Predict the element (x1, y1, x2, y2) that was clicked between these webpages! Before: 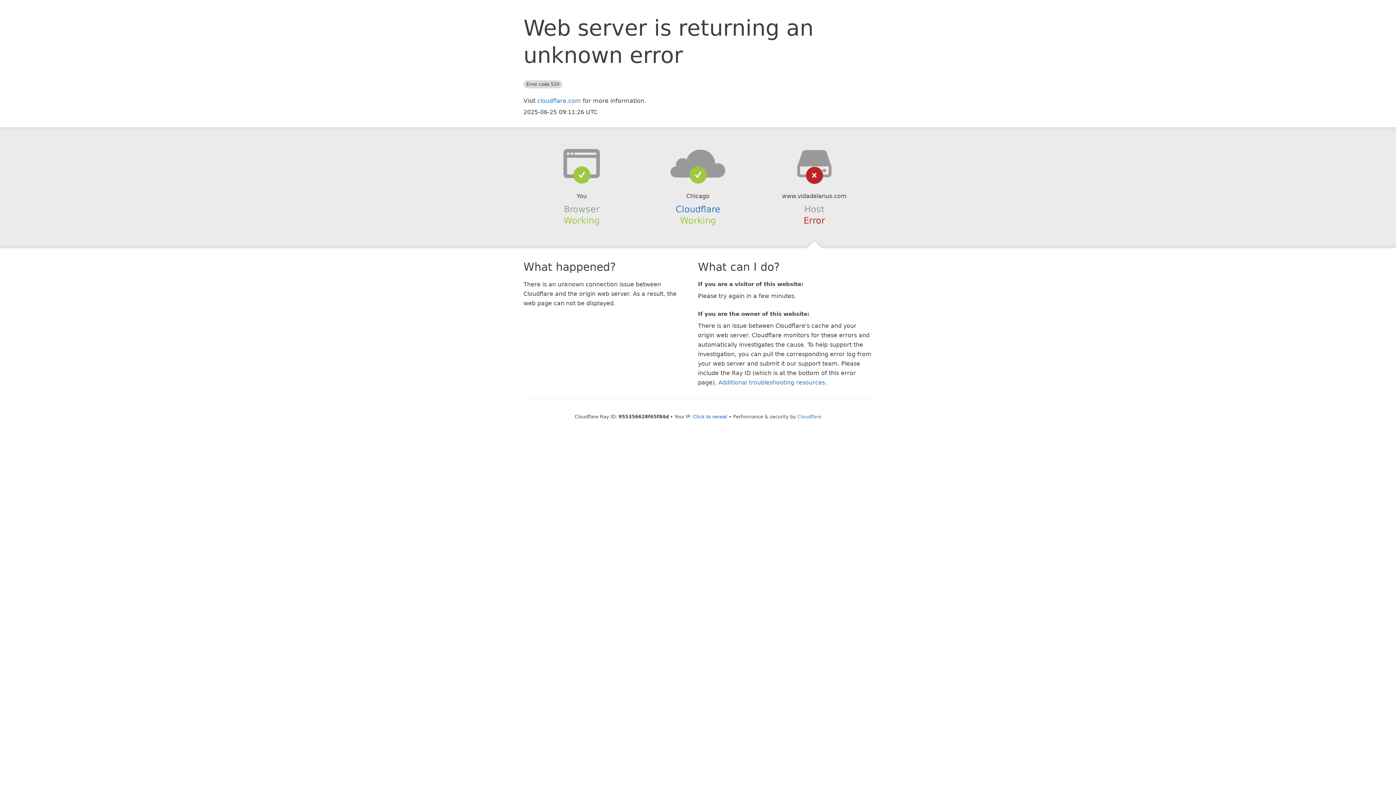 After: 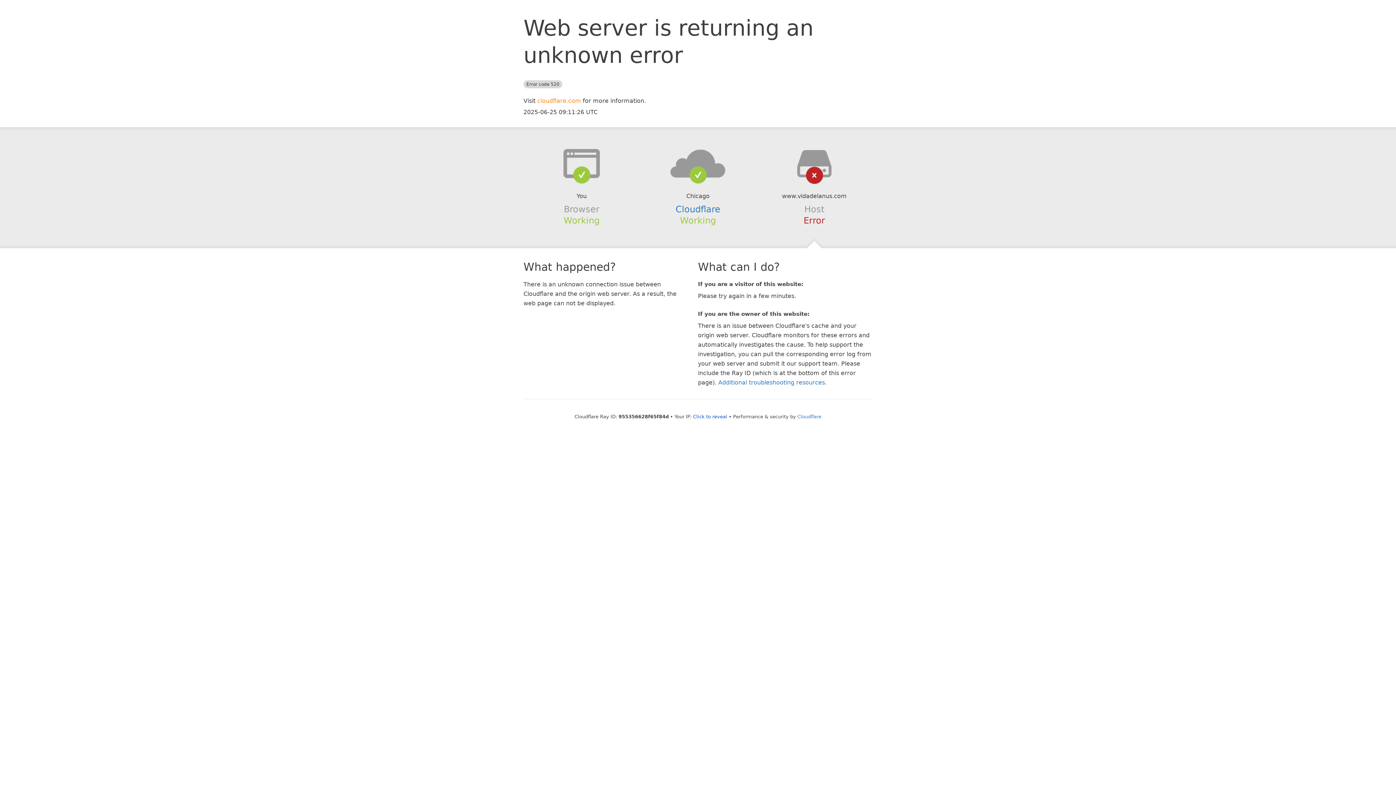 Action: label: cloudflare.com bbox: (537, 97, 581, 104)